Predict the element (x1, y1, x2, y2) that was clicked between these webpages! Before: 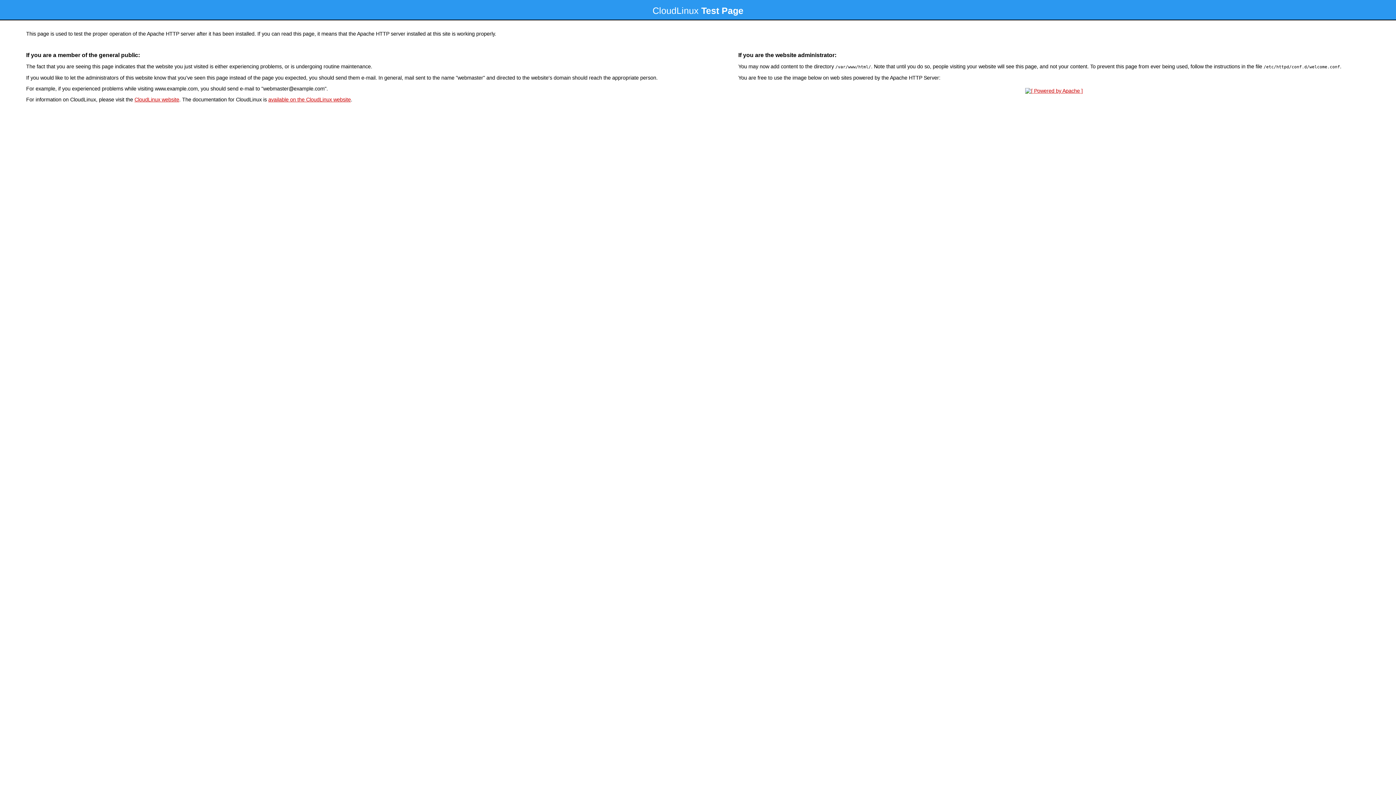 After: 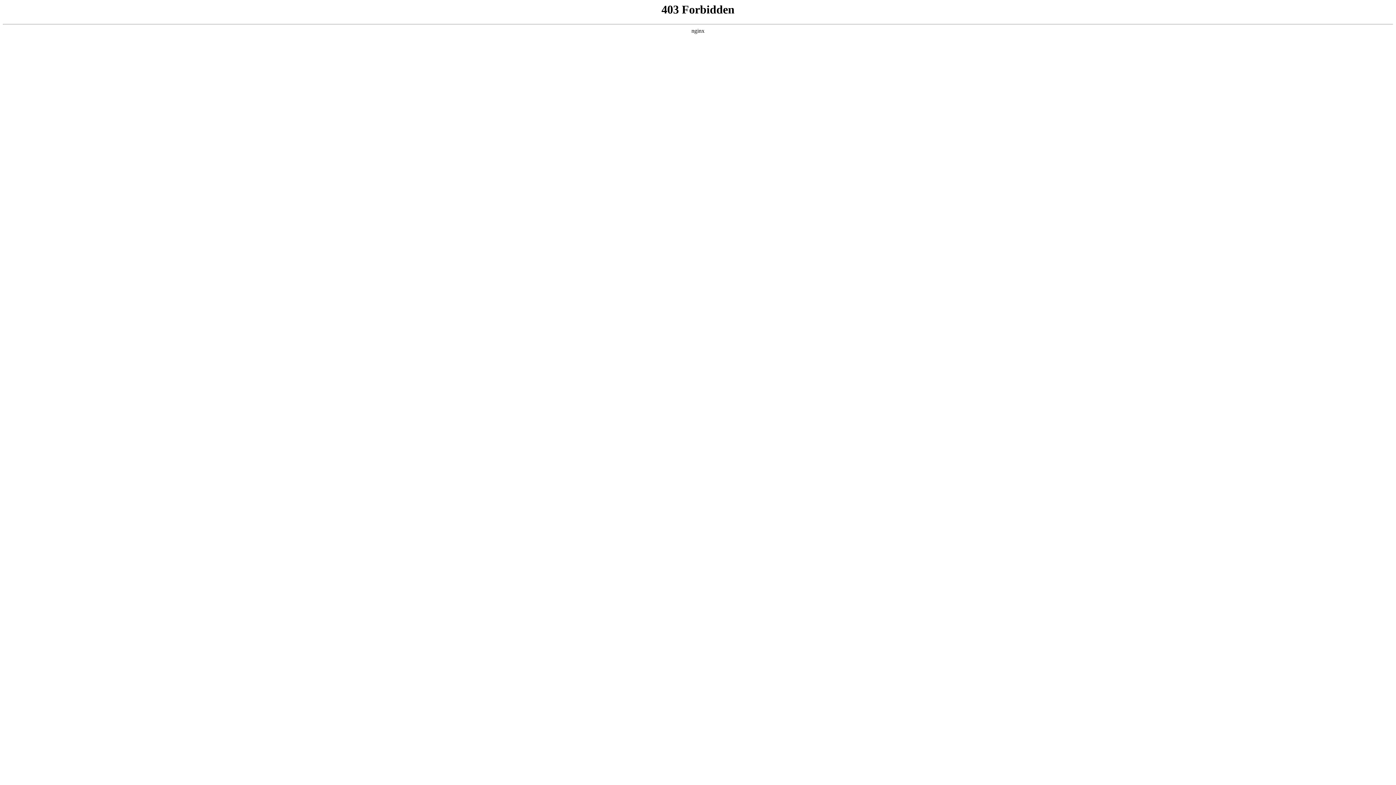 Action: bbox: (134, 96, 179, 102) label: CloudLinux website